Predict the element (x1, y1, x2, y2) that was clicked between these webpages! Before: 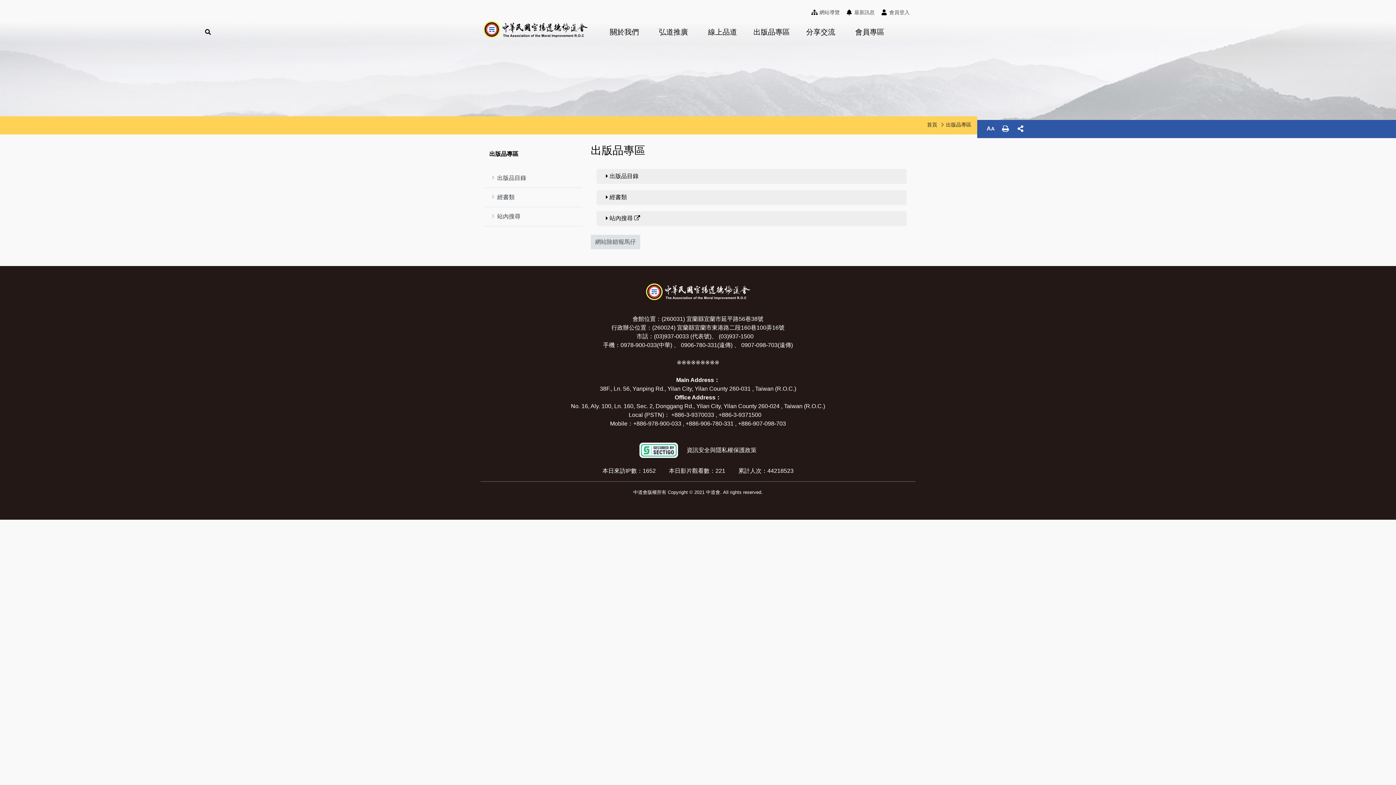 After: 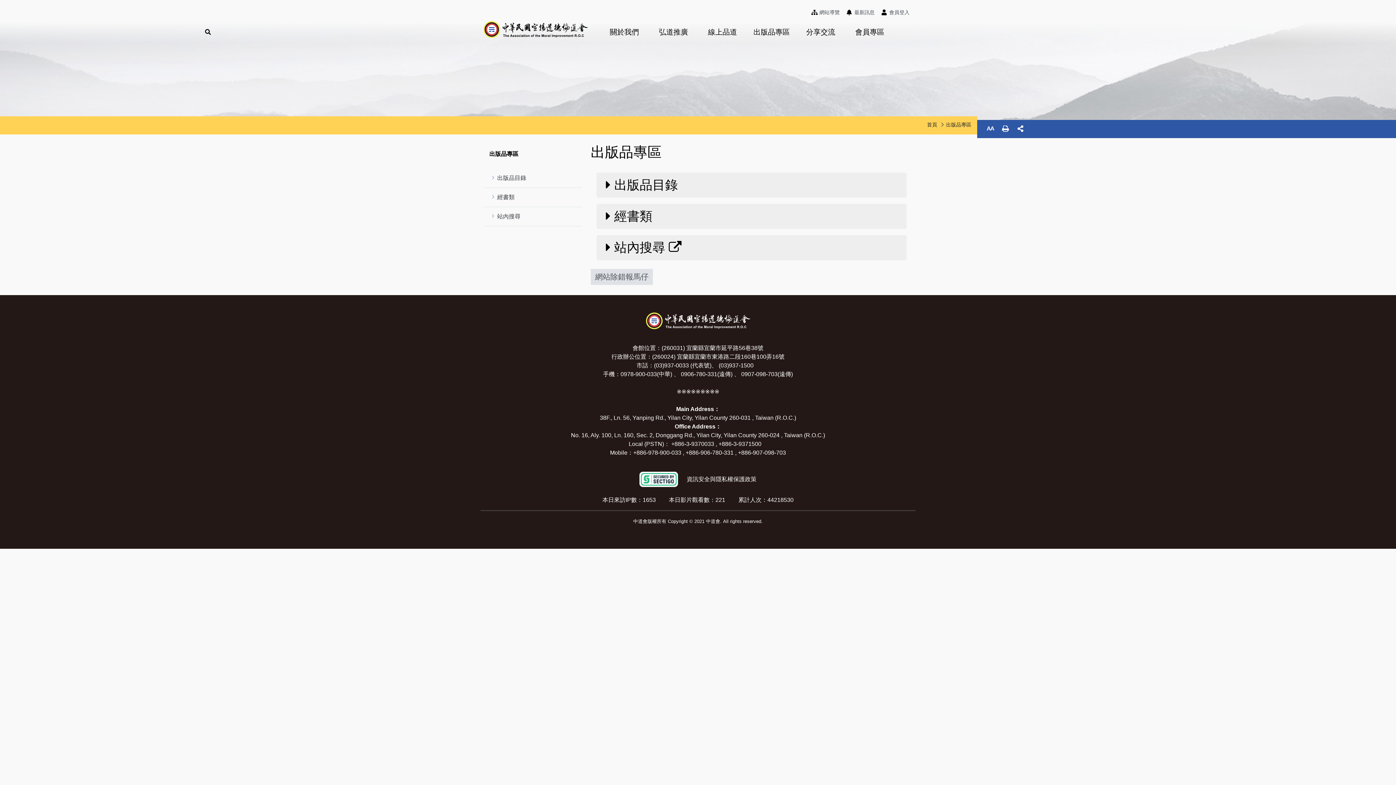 Action: label: 放大 bbox: (983, 121, 998, 136)